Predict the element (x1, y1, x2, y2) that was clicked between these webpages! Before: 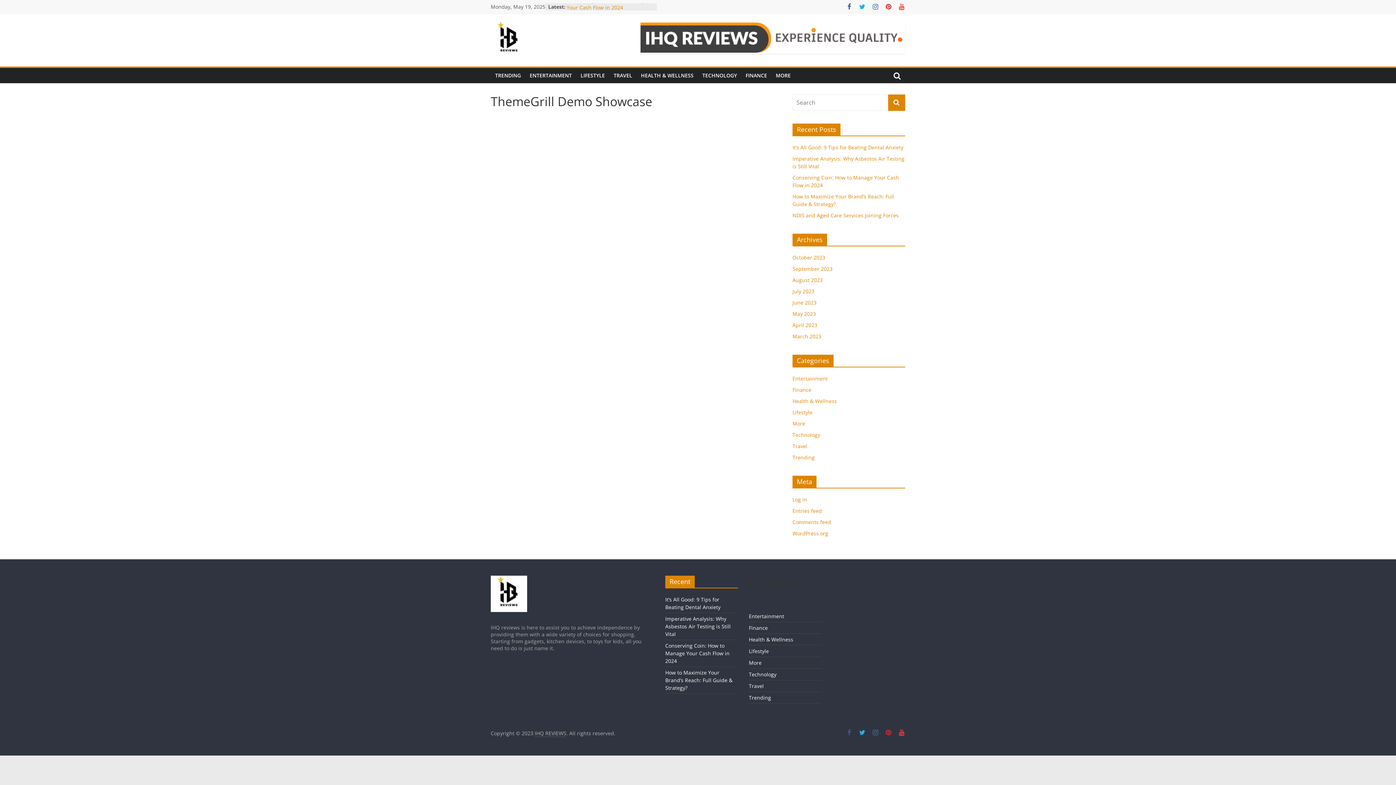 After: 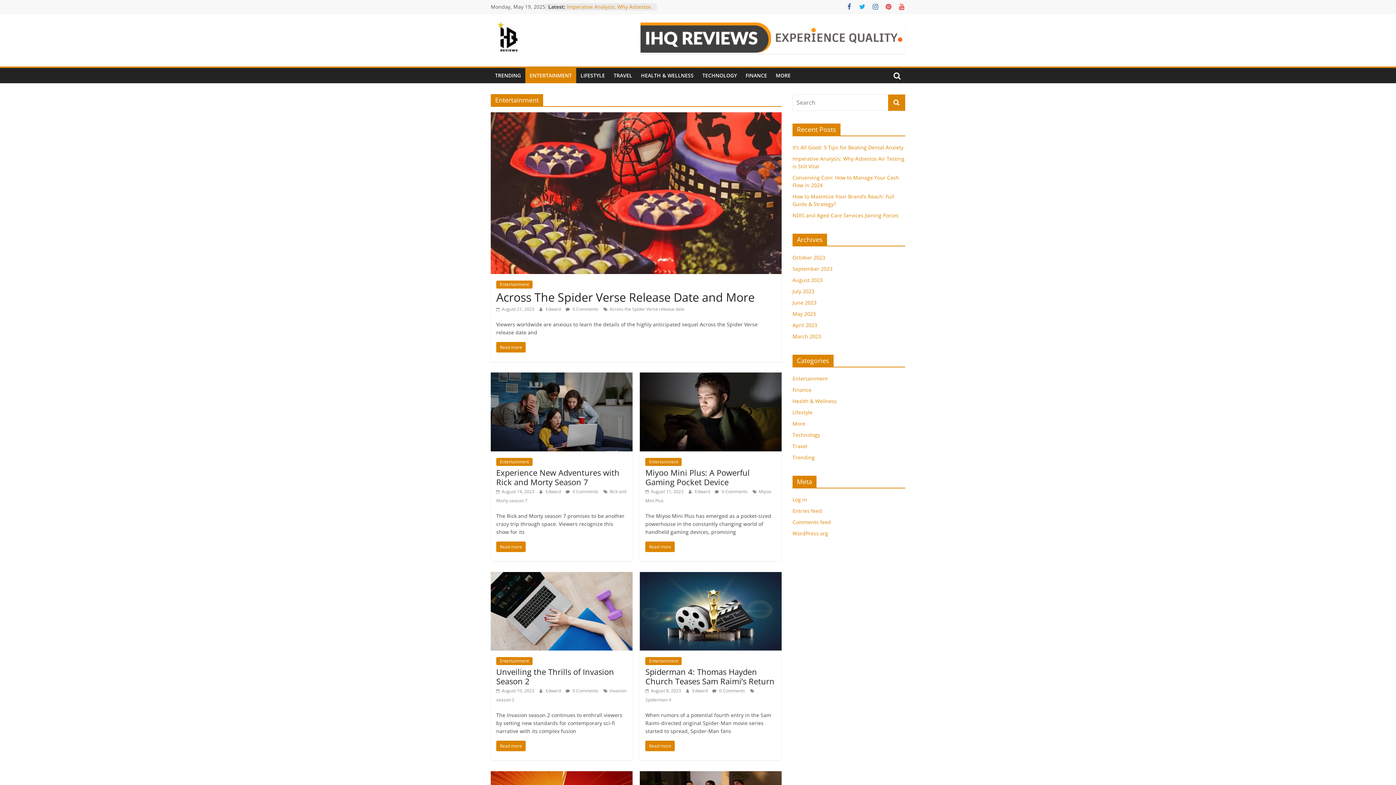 Action: bbox: (792, 375, 828, 382) label: Entertainment